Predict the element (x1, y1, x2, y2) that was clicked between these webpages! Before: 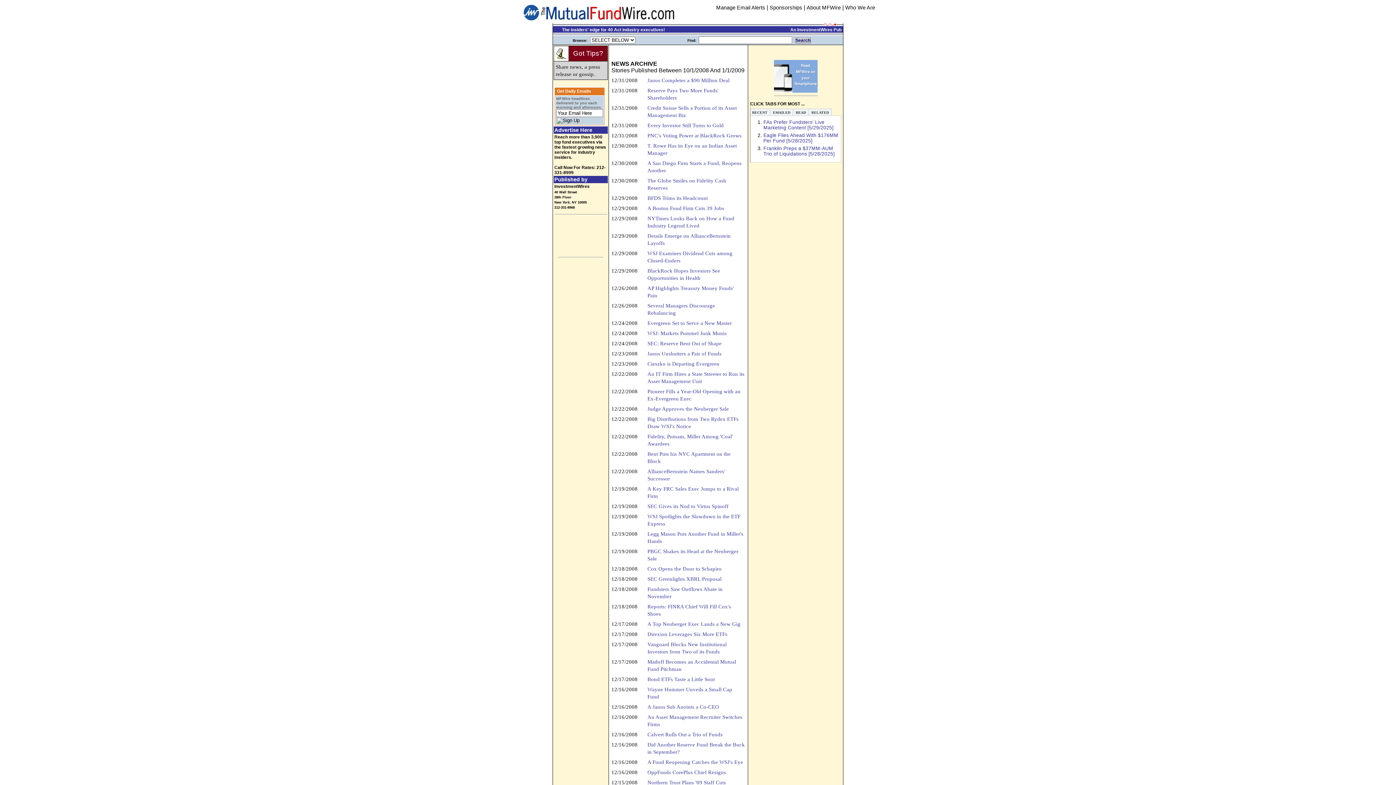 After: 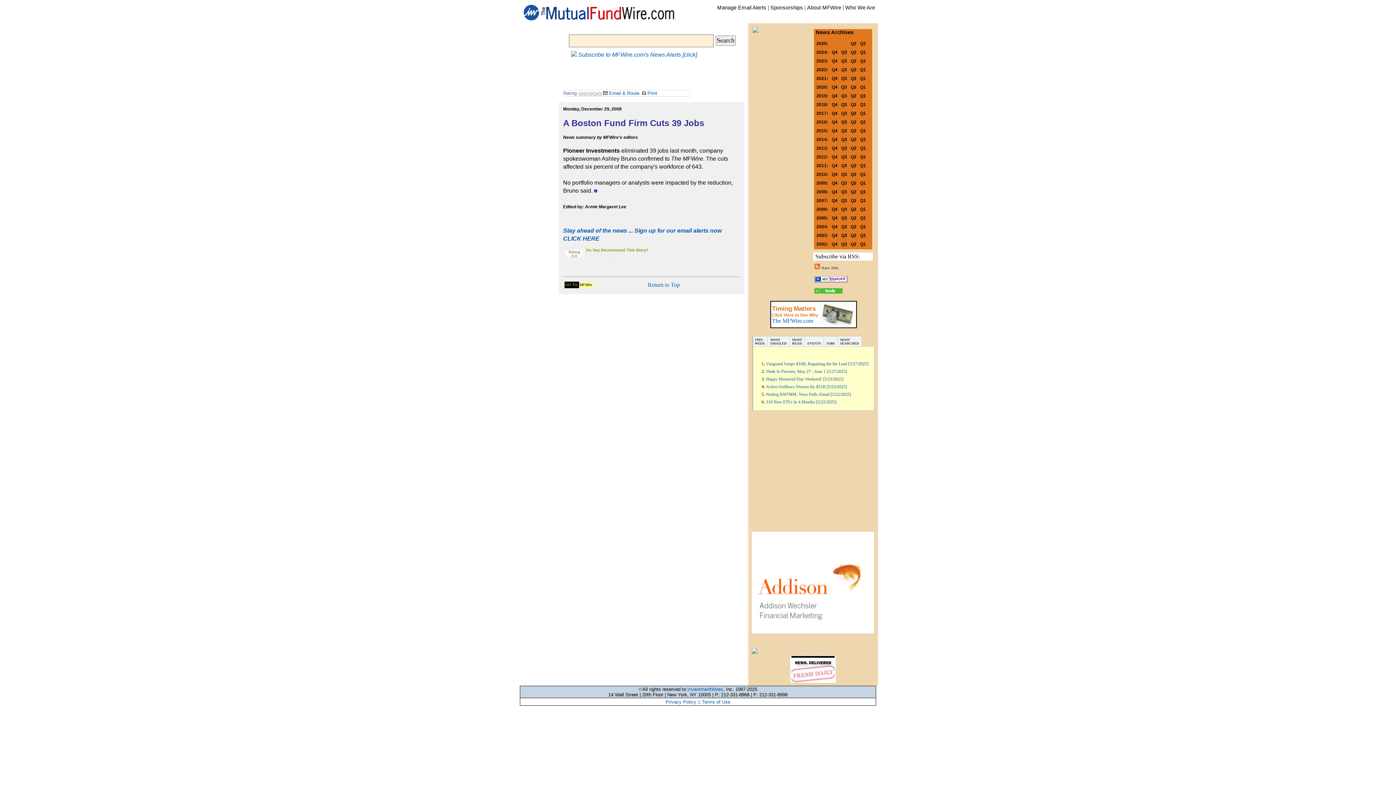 Action: label: A Boston Fund Firm Cuts 39 Jobs bbox: (647, 205, 724, 211)